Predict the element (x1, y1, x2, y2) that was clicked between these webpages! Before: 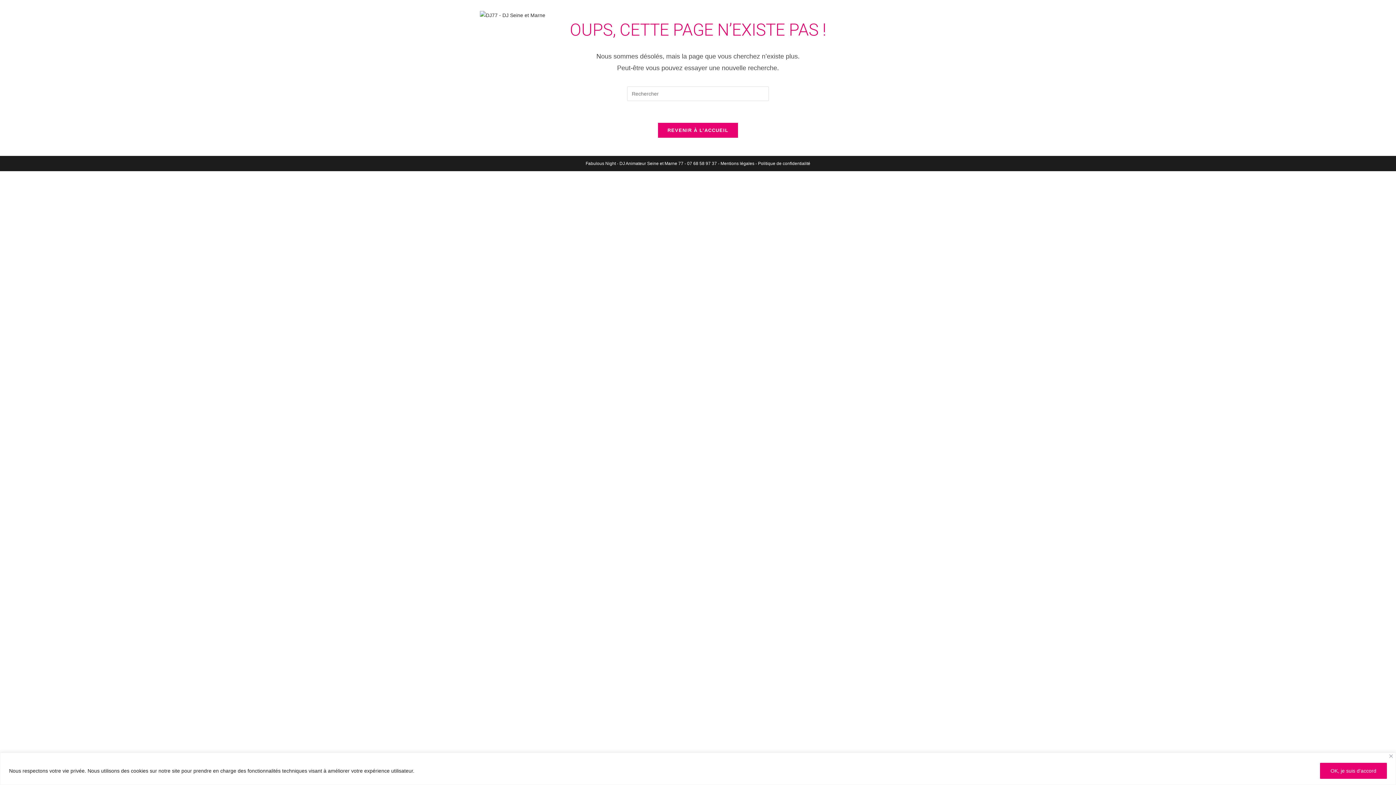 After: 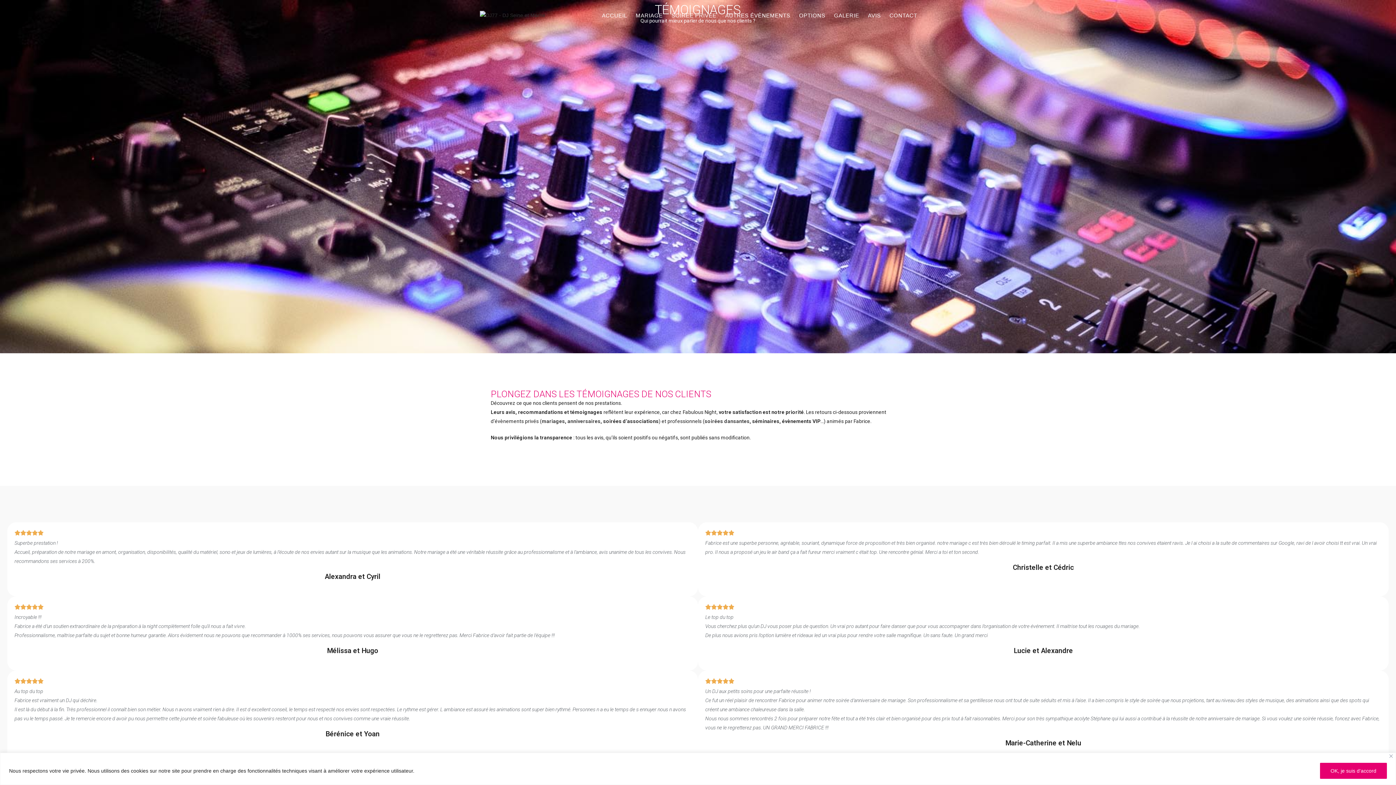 Action: label: AVIS bbox: (863, 0, 885, 30)